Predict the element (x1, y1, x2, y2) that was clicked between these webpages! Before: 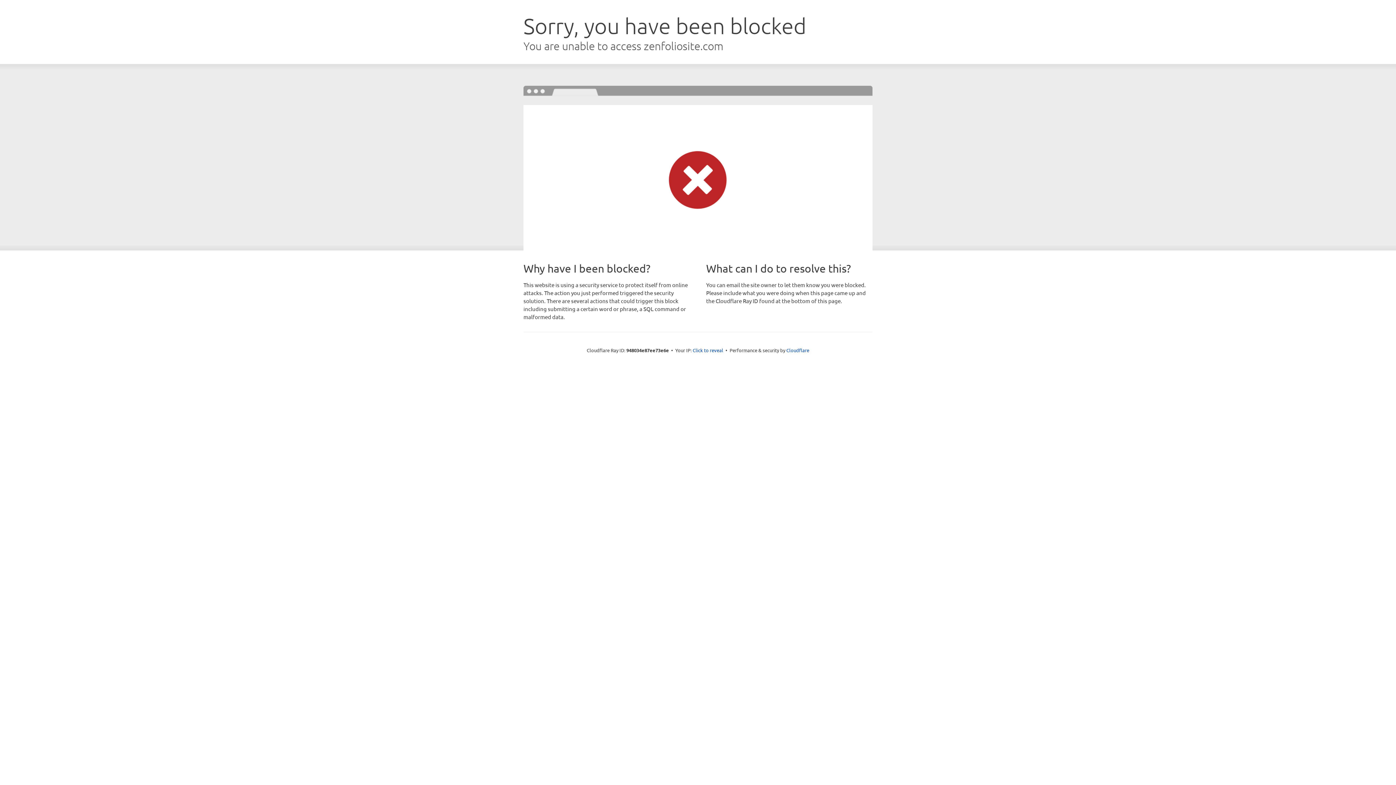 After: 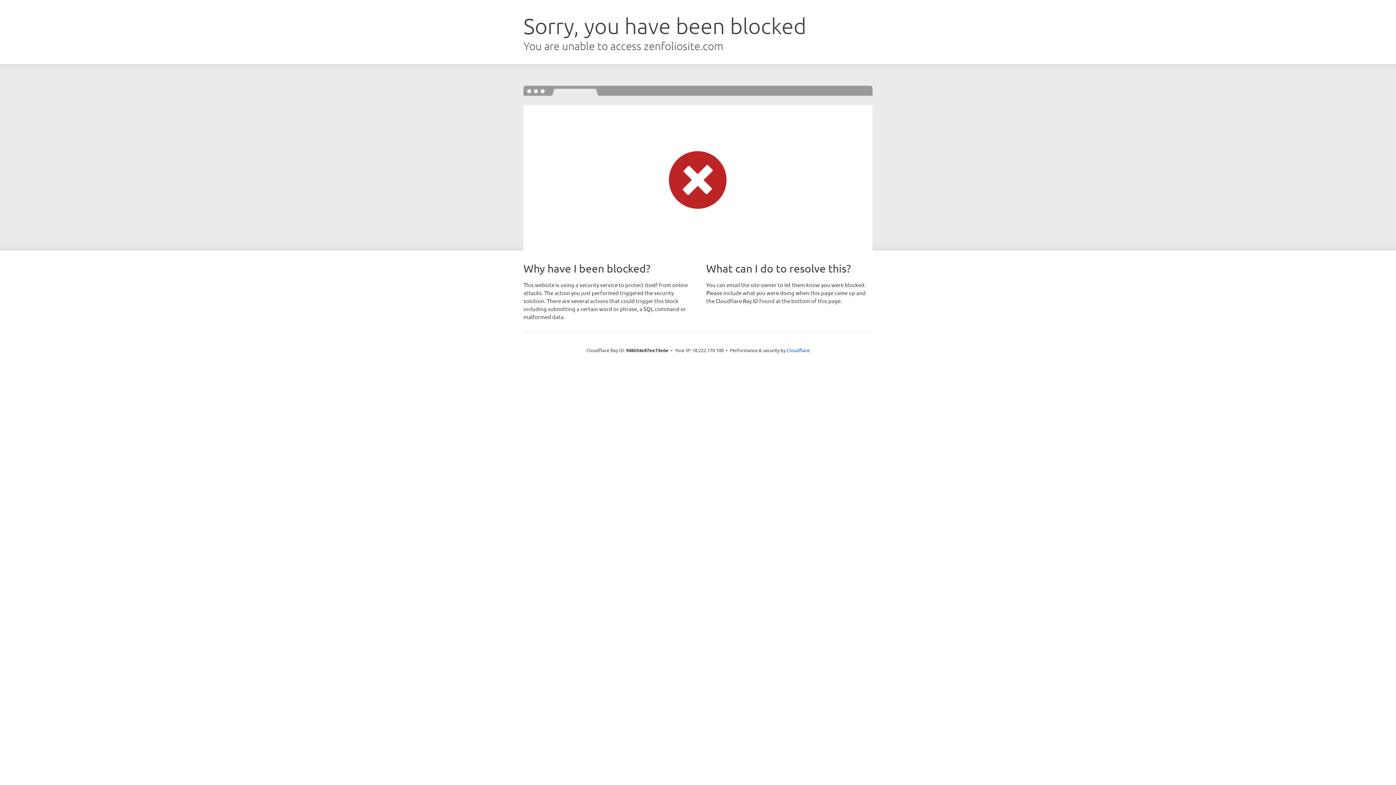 Action: label: Click to reveal bbox: (692, 346, 723, 353)